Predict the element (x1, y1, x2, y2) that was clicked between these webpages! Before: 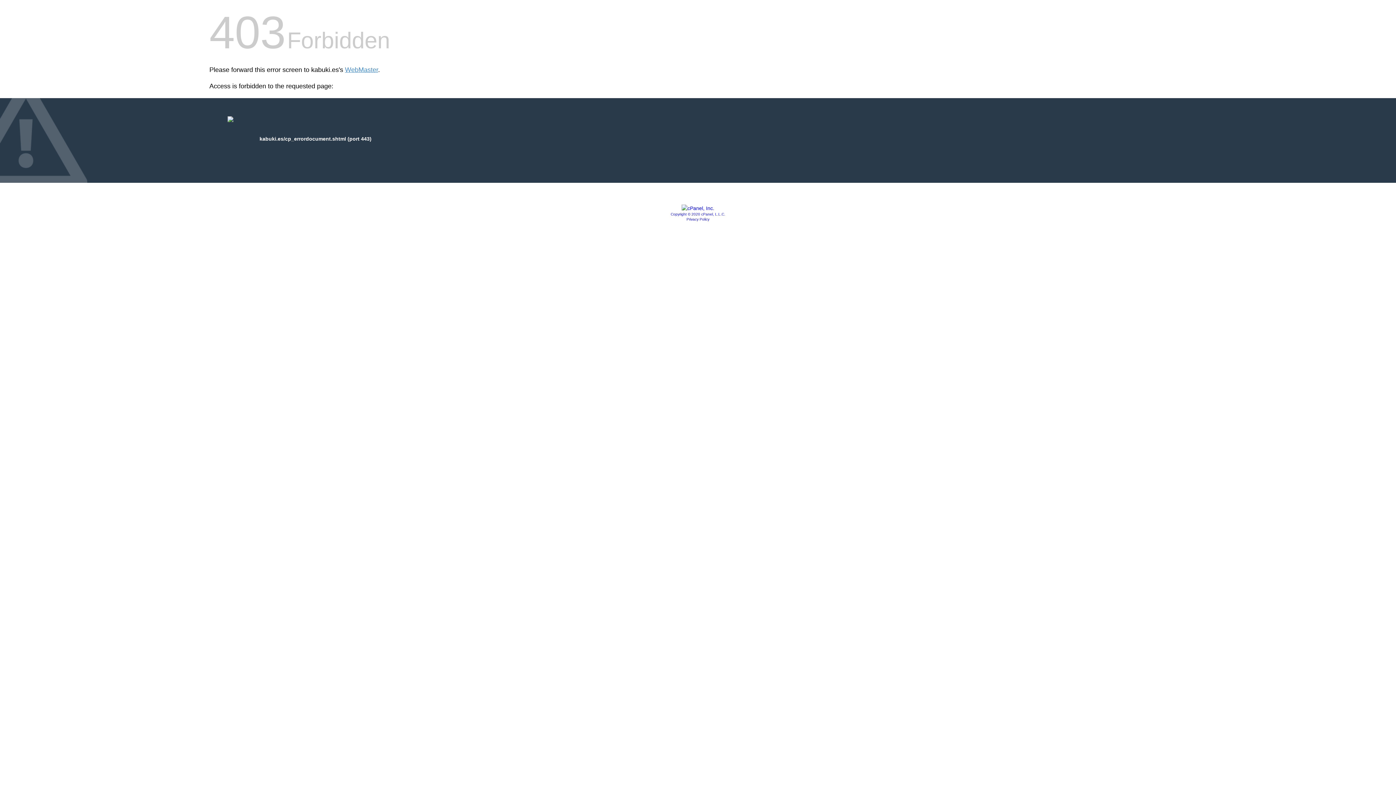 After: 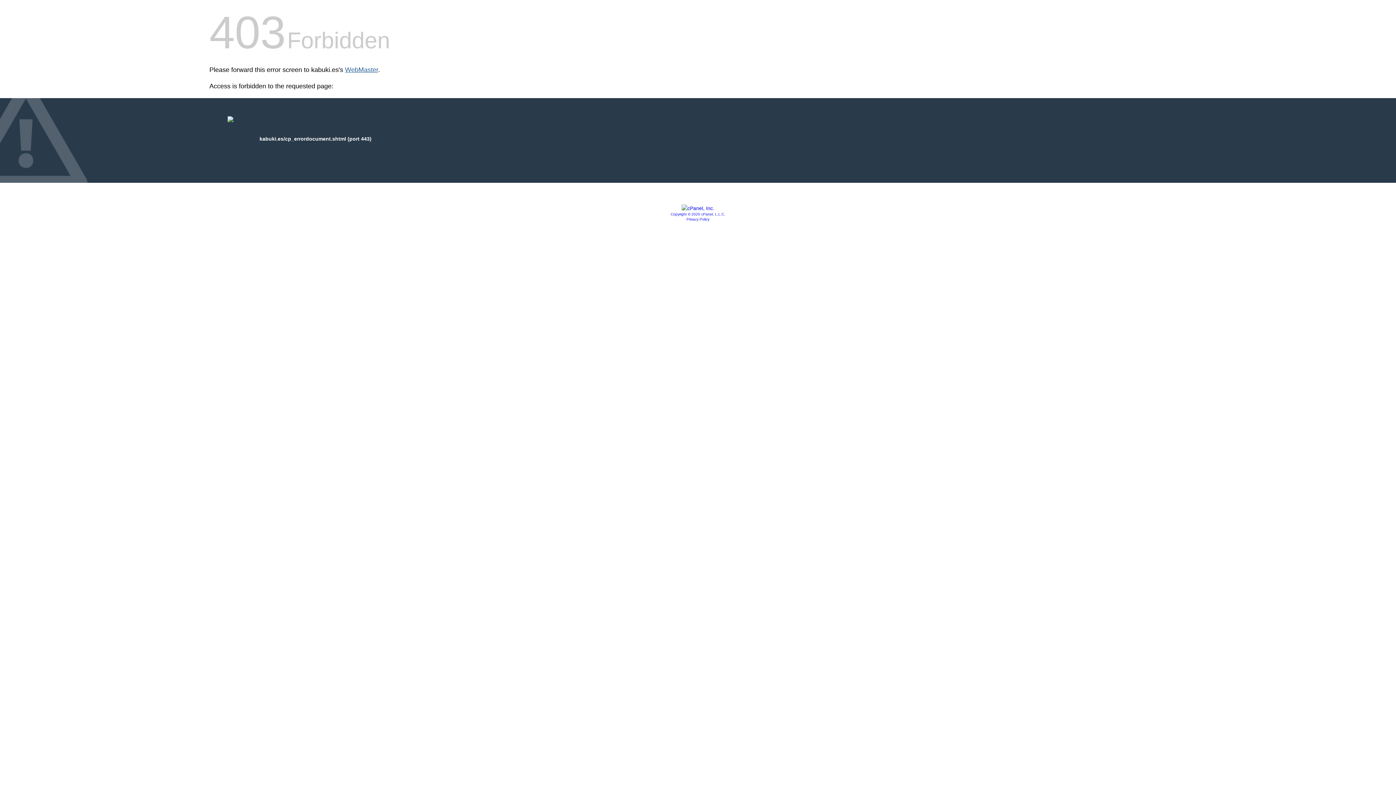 Action: label: WebMaster bbox: (345, 66, 378, 73)